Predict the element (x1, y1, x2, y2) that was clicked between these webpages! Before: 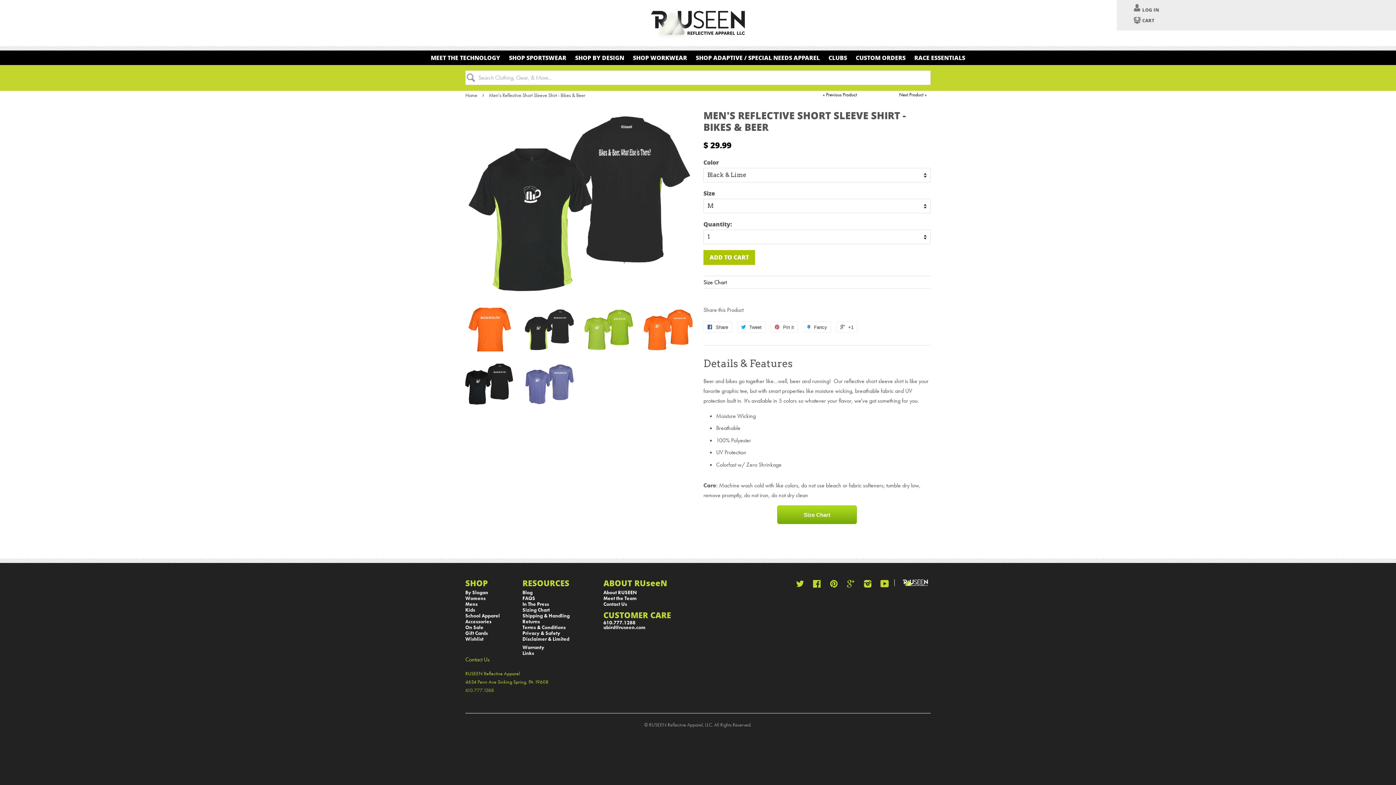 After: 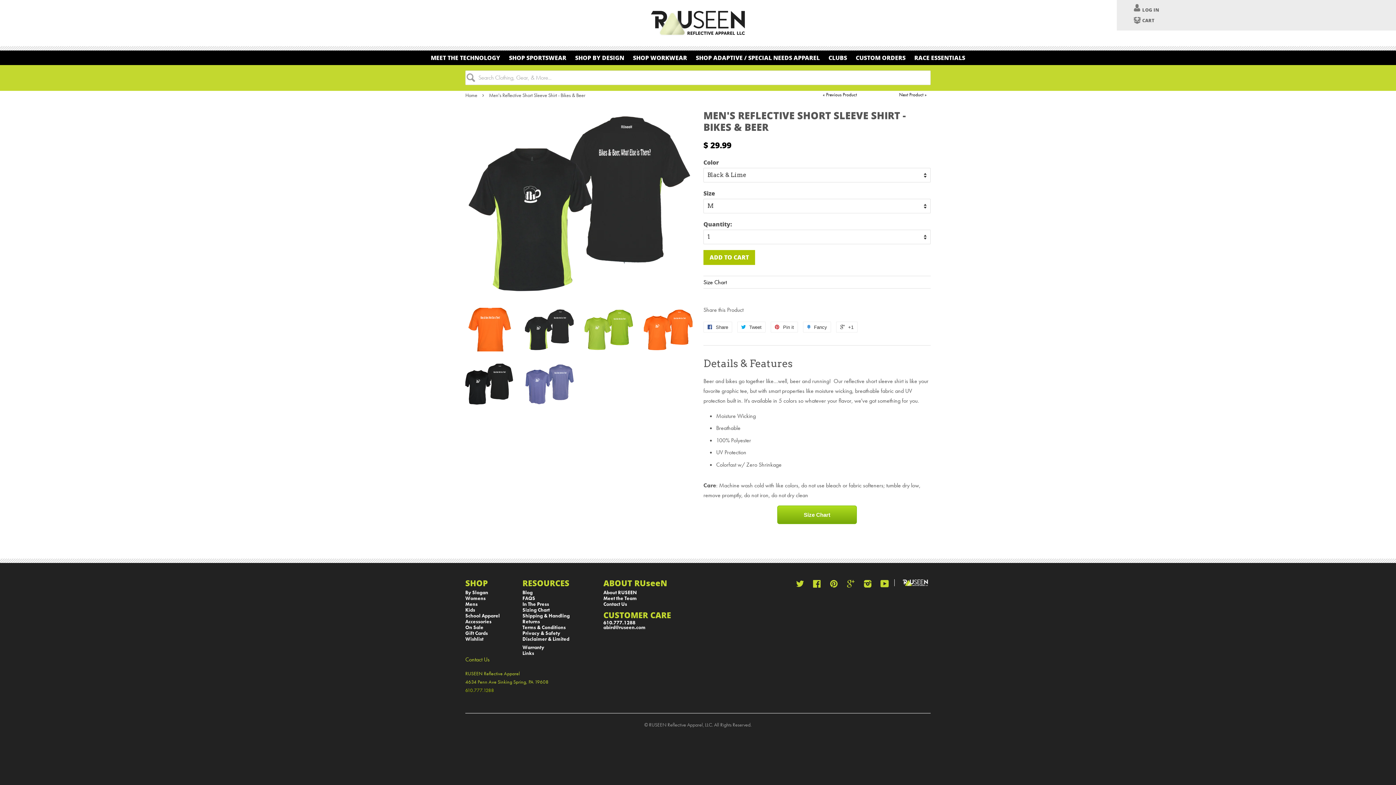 Action: bbox: (525, 308, 573, 351)